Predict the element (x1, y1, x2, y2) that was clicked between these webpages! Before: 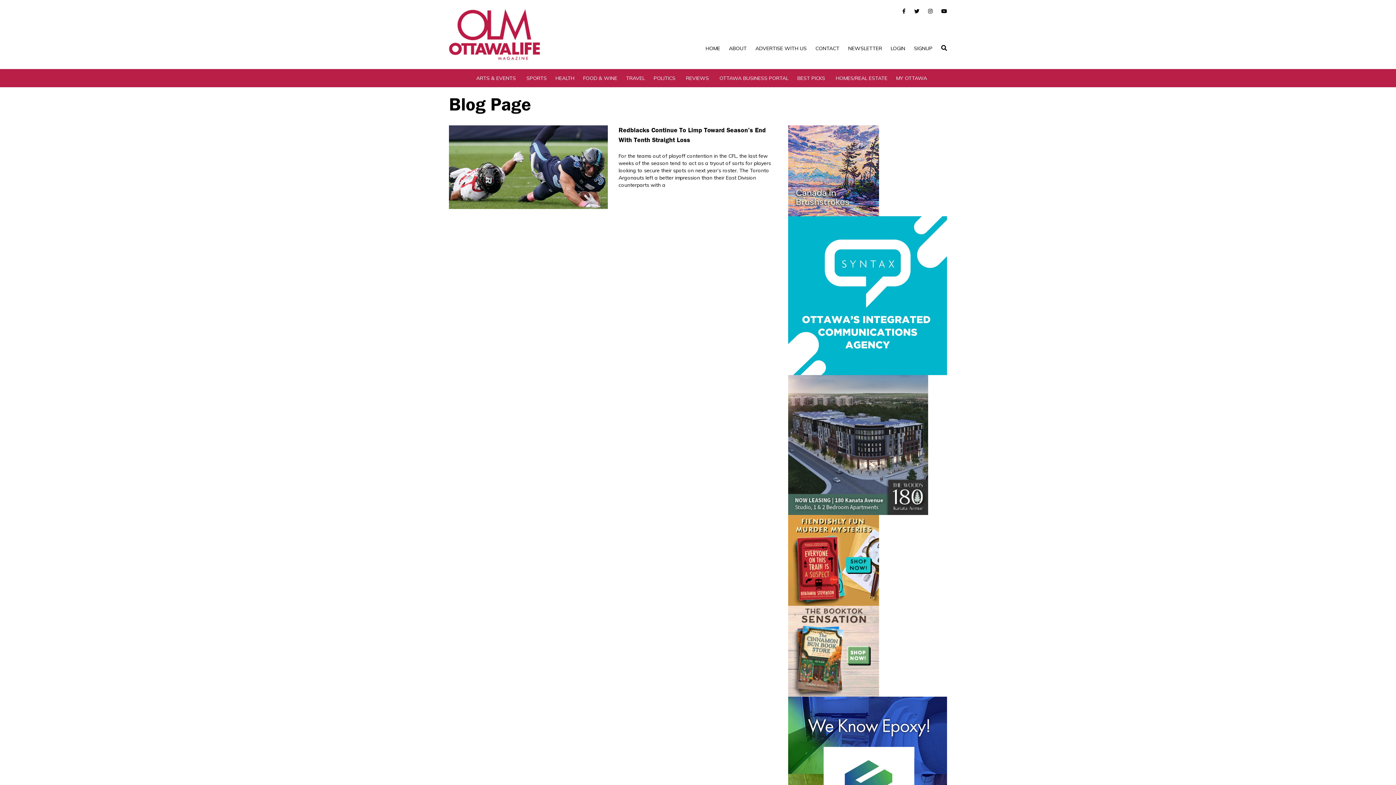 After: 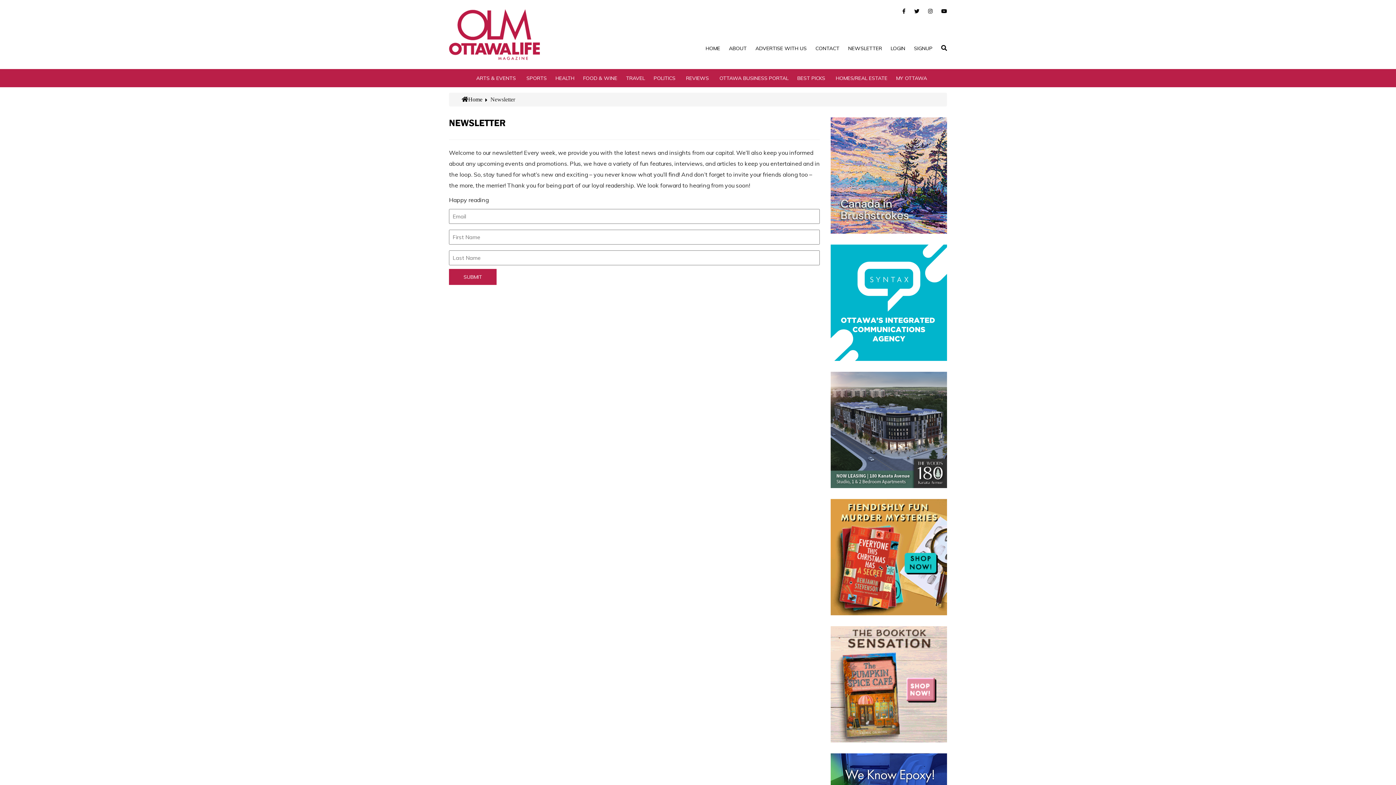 Action: label: NEWSLETTER bbox: (848, 45, 882, 51)